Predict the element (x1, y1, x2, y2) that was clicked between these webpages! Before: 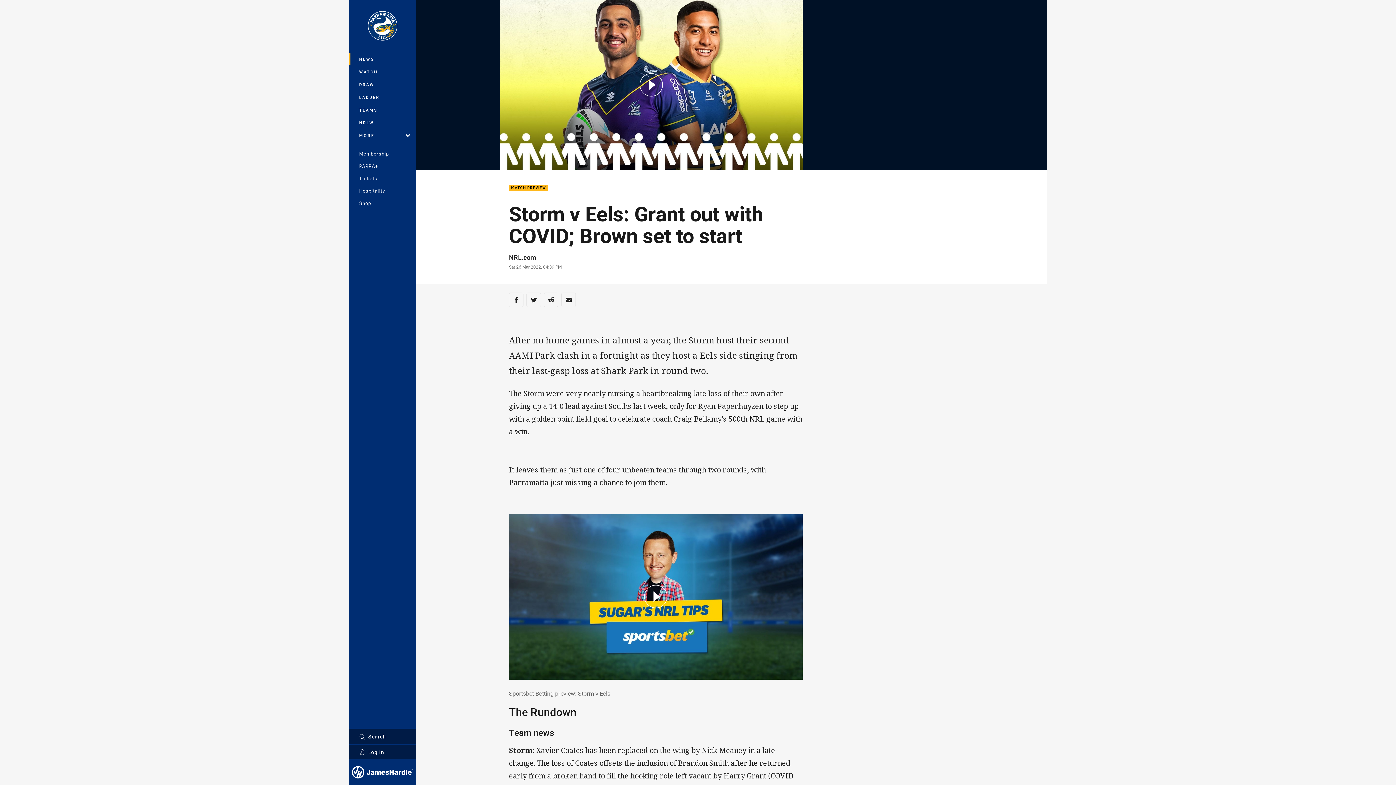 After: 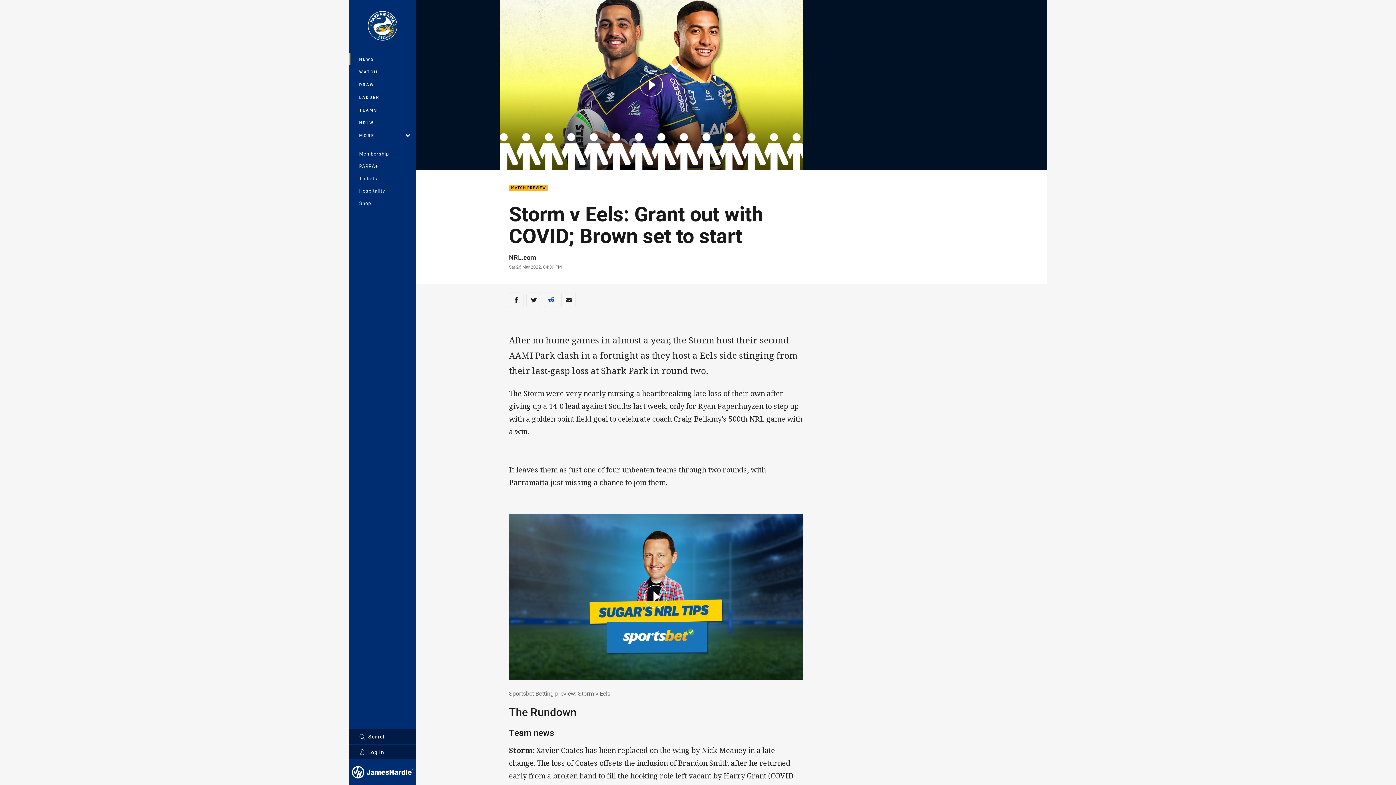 Action: label: Share via Reddit bbox: (544, 292, 558, 307)